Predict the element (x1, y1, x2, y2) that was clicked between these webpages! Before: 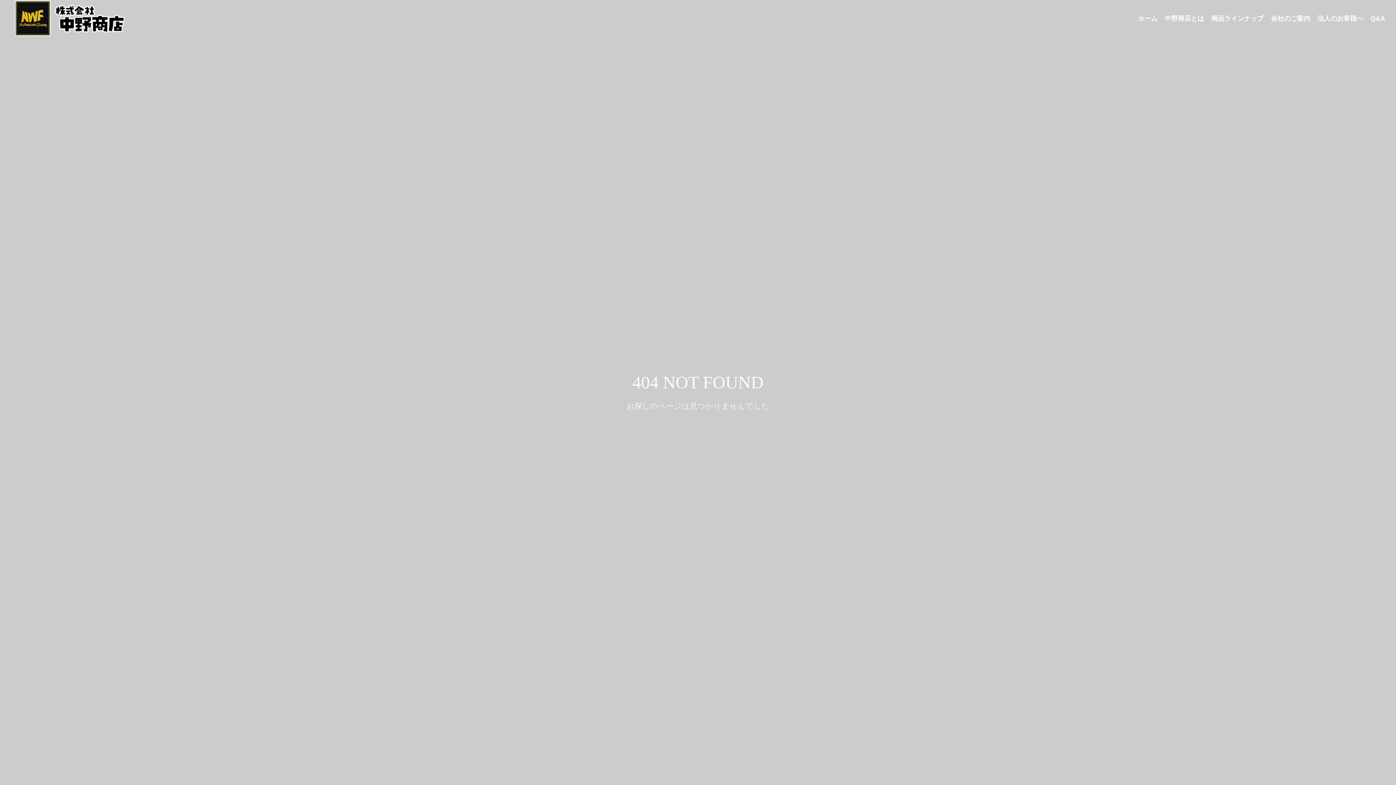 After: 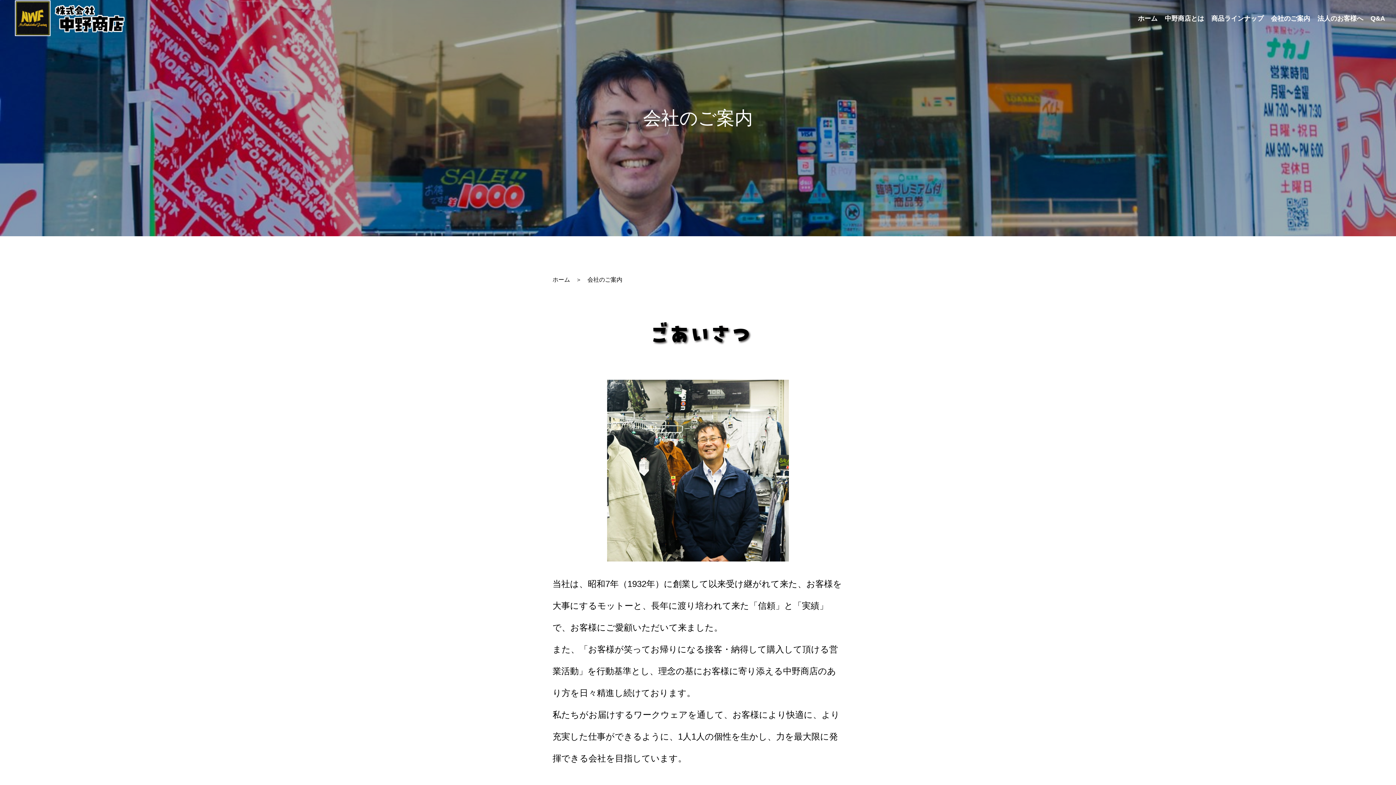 Action: bbox: (1267, 0, 1314, 36) label: 会社のご案内